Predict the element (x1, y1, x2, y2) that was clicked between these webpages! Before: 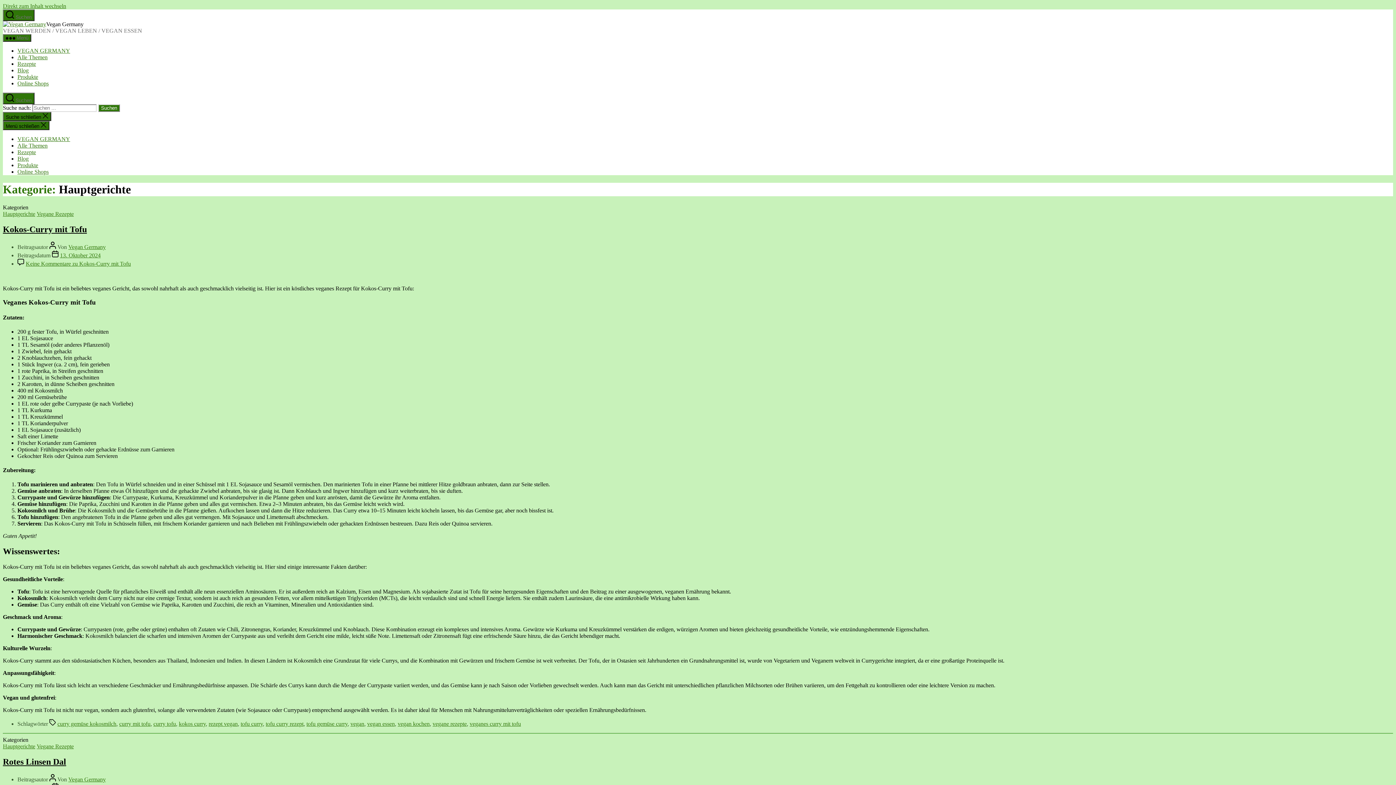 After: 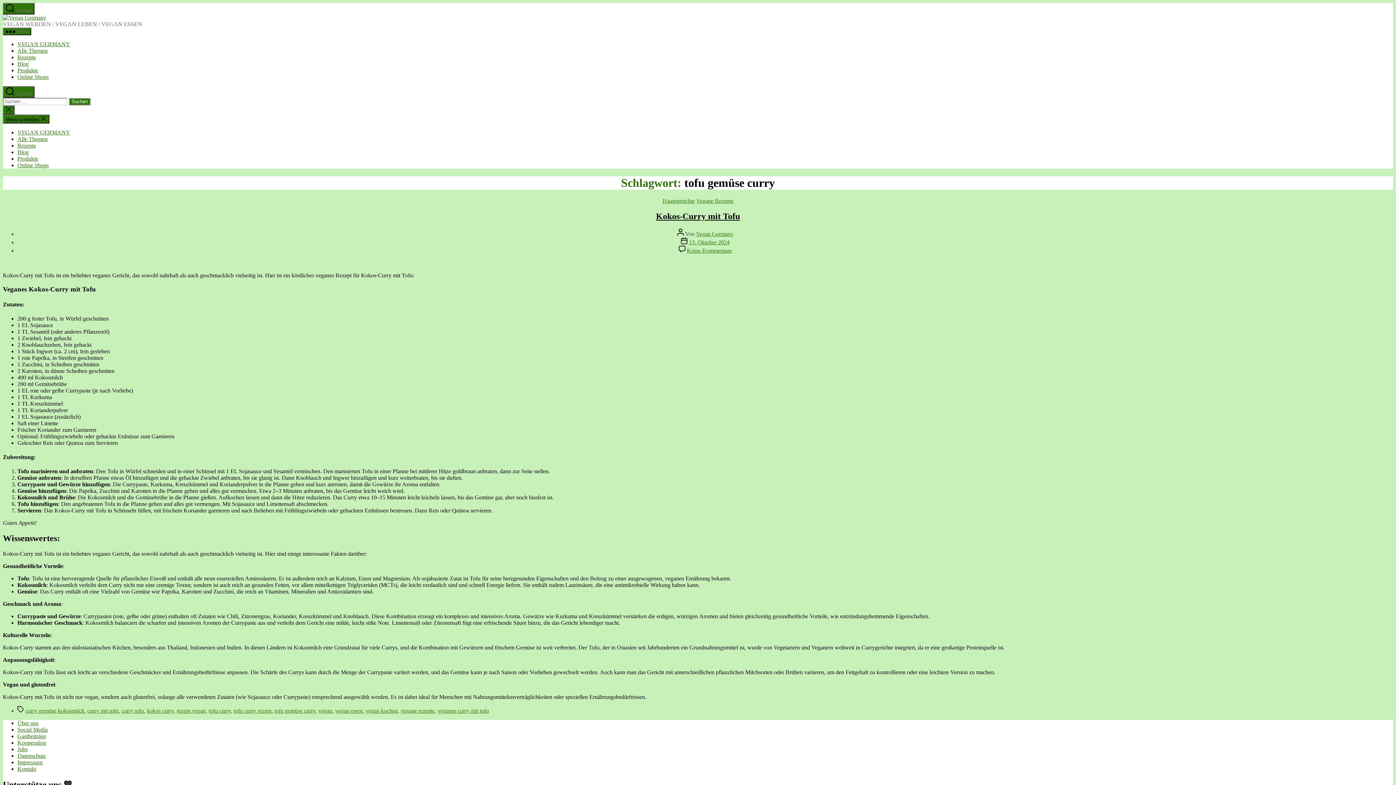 Action: label: tofu gemüse curry bbox: (306, 721, 347, 727)